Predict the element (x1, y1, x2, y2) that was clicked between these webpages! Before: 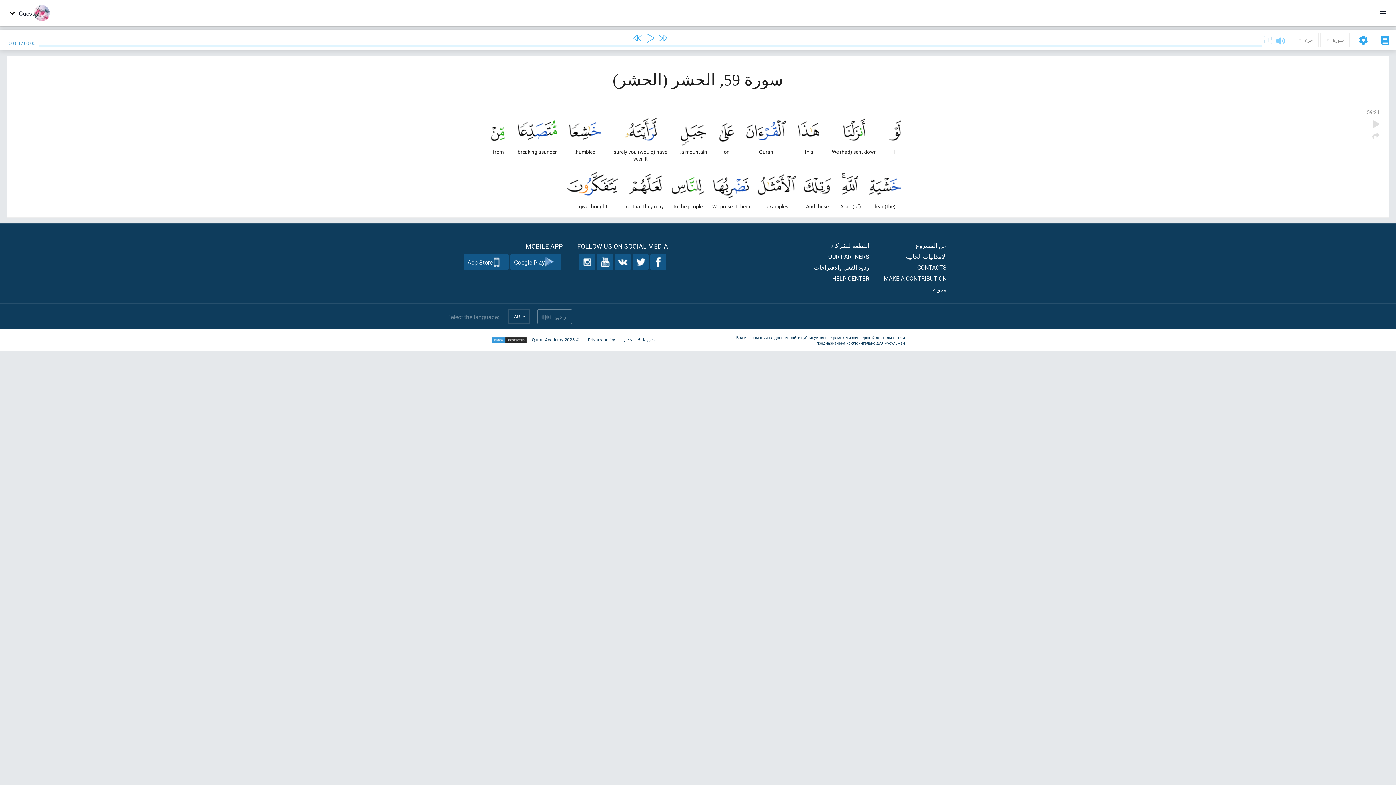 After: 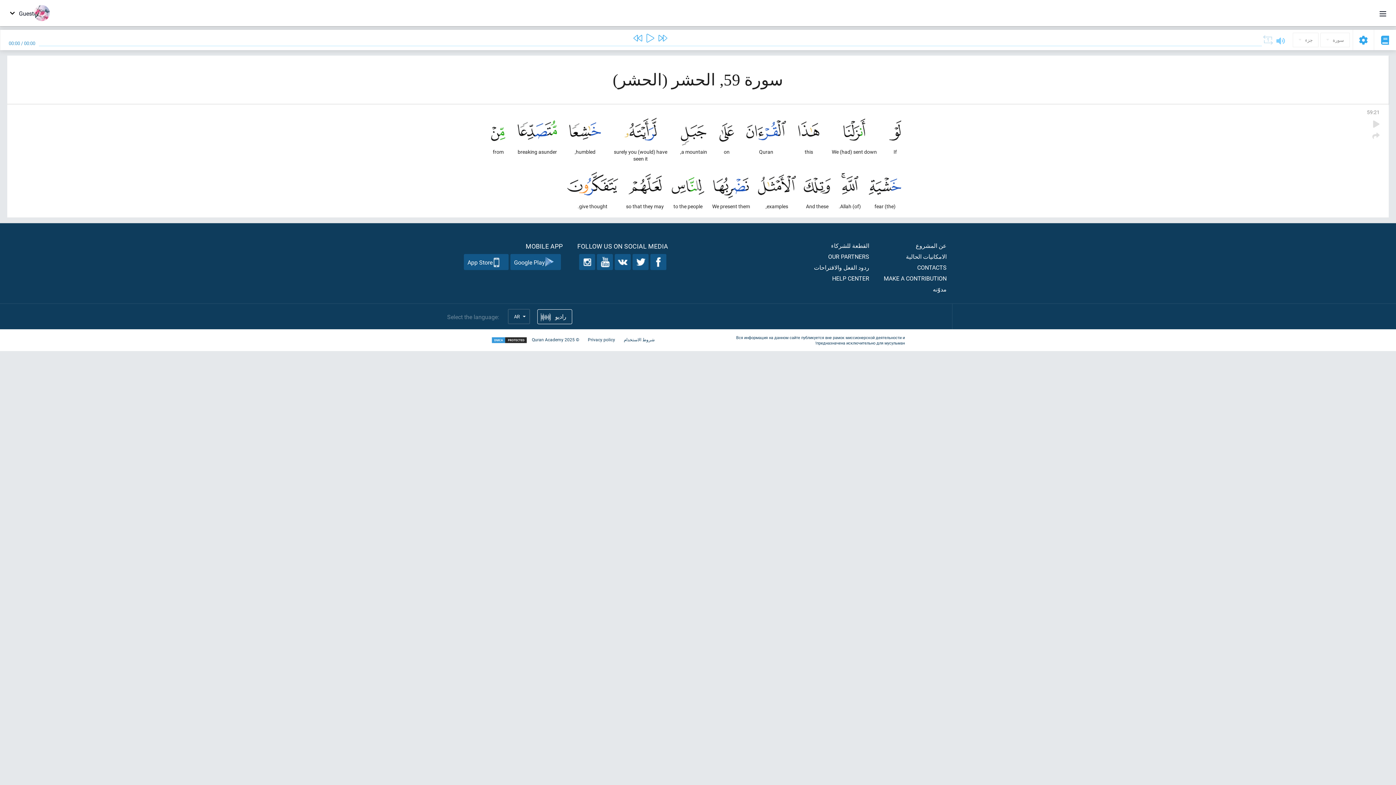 Action: bbox: (537, 309, 572, 324) label: راديو